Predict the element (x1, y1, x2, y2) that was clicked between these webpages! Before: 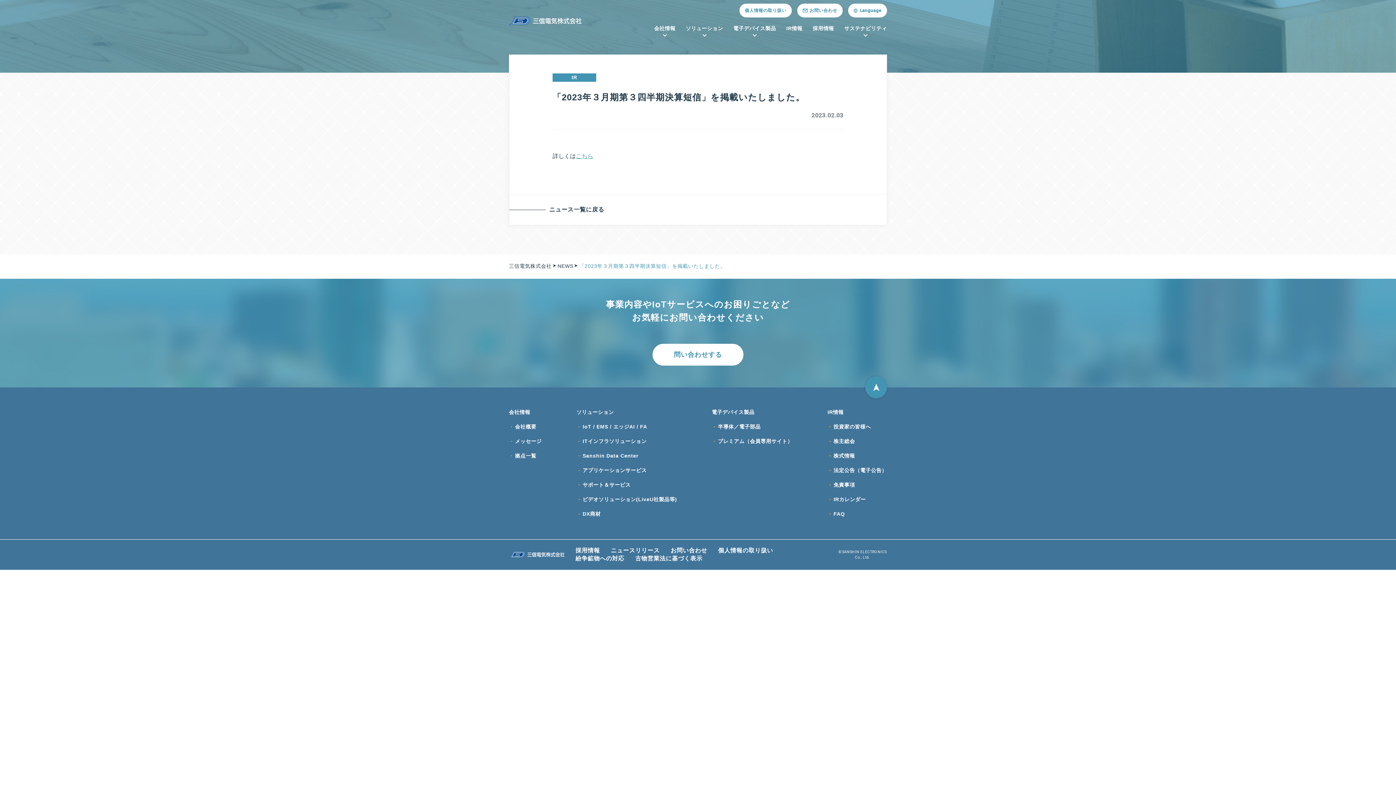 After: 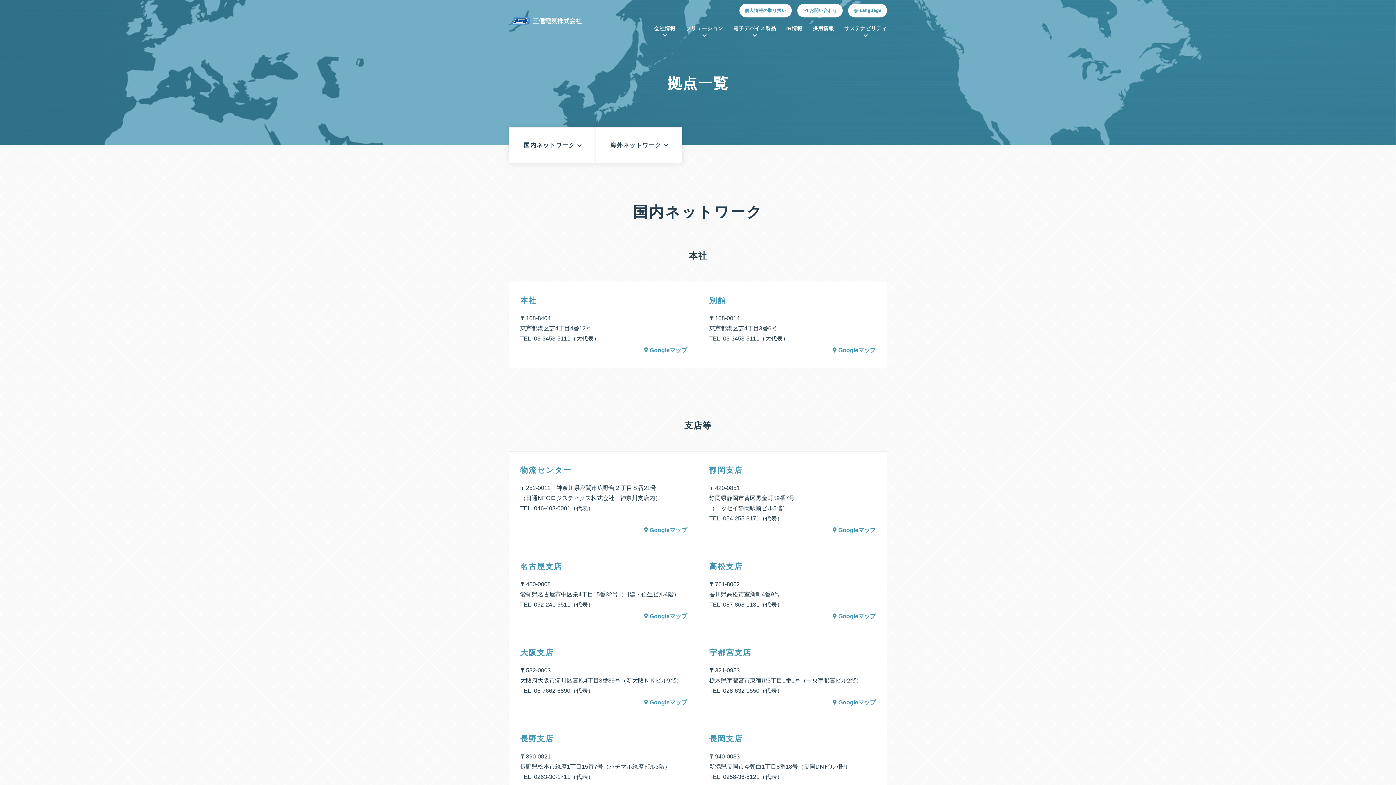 Action: label: 拠点一覧 bbox: (509, 448, 541, 463)